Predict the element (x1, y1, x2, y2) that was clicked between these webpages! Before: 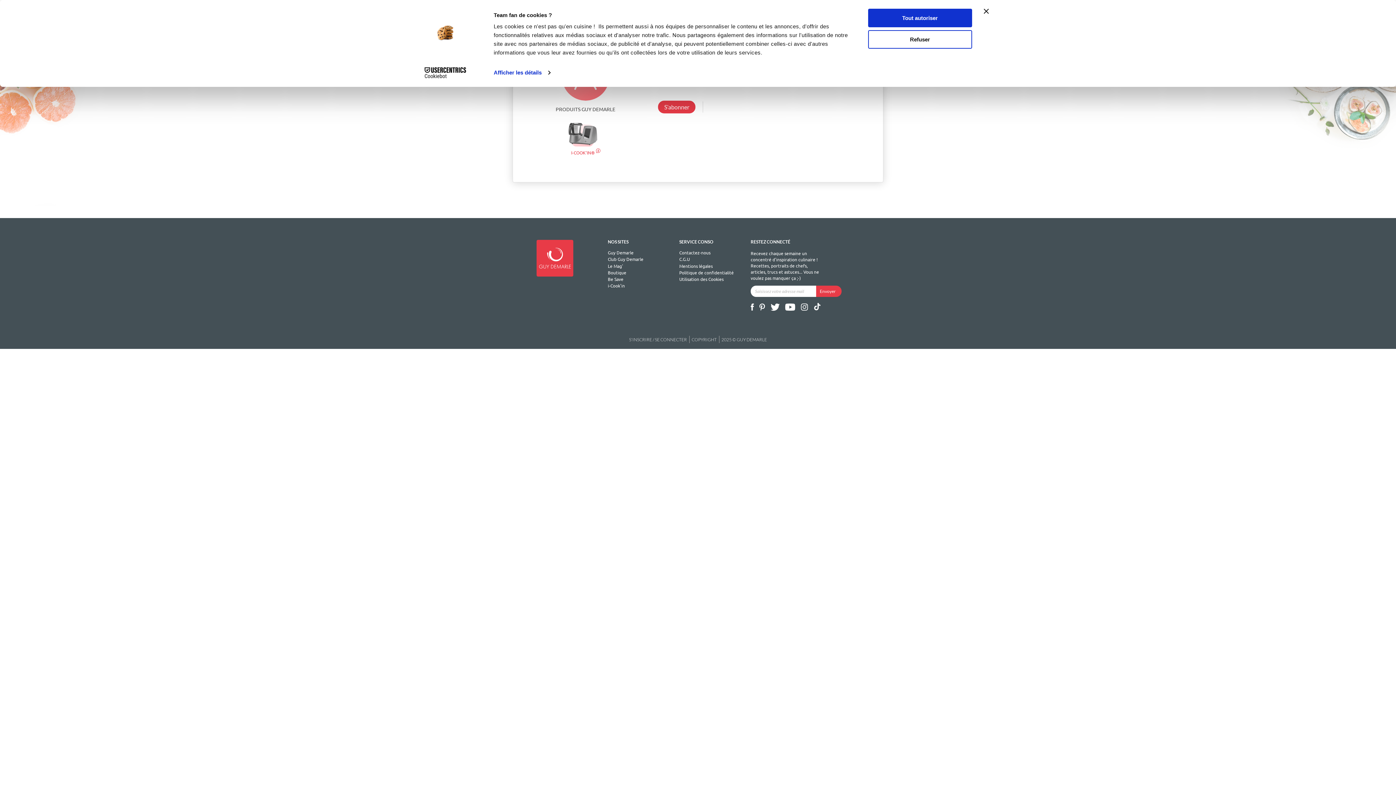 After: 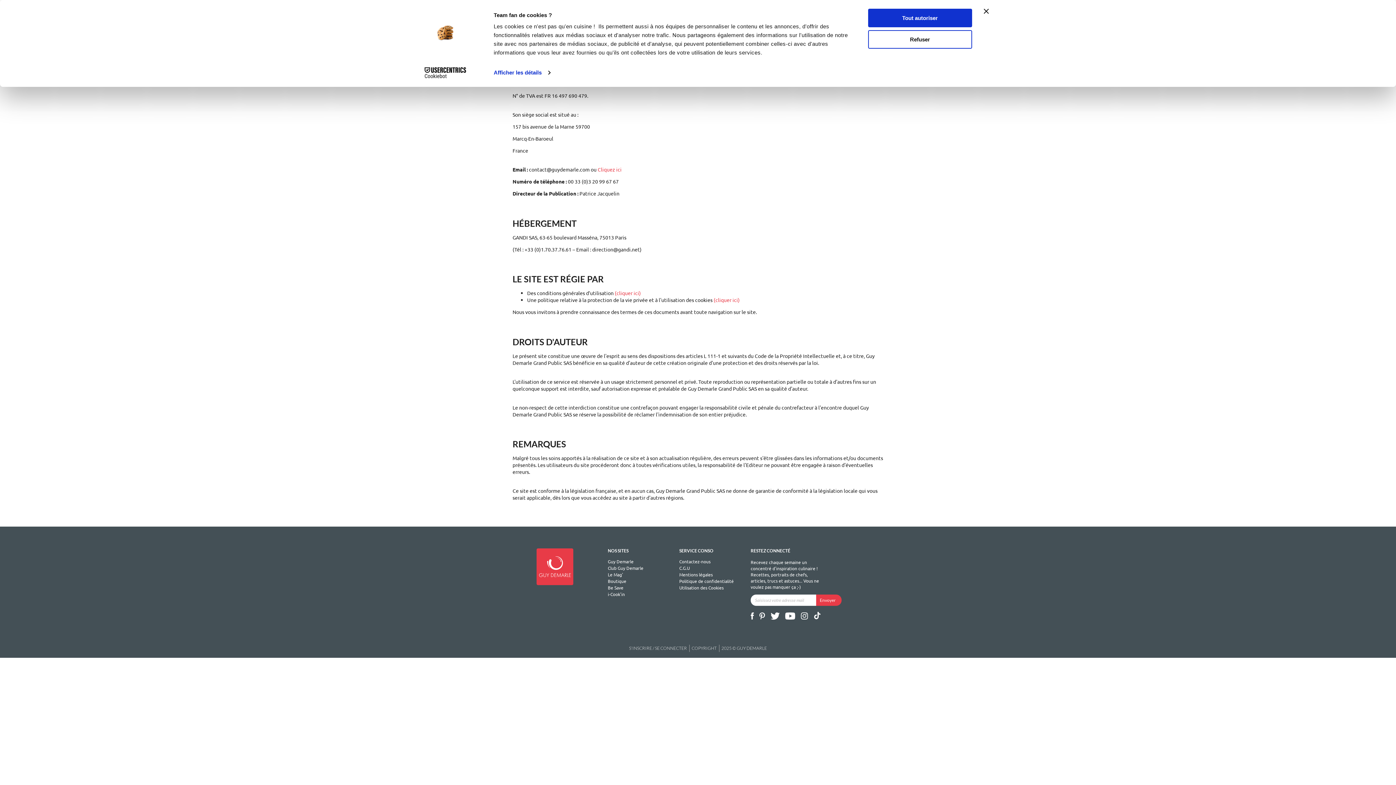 Action: label: Mentions légales bbox: (679, 262, 740, 269)